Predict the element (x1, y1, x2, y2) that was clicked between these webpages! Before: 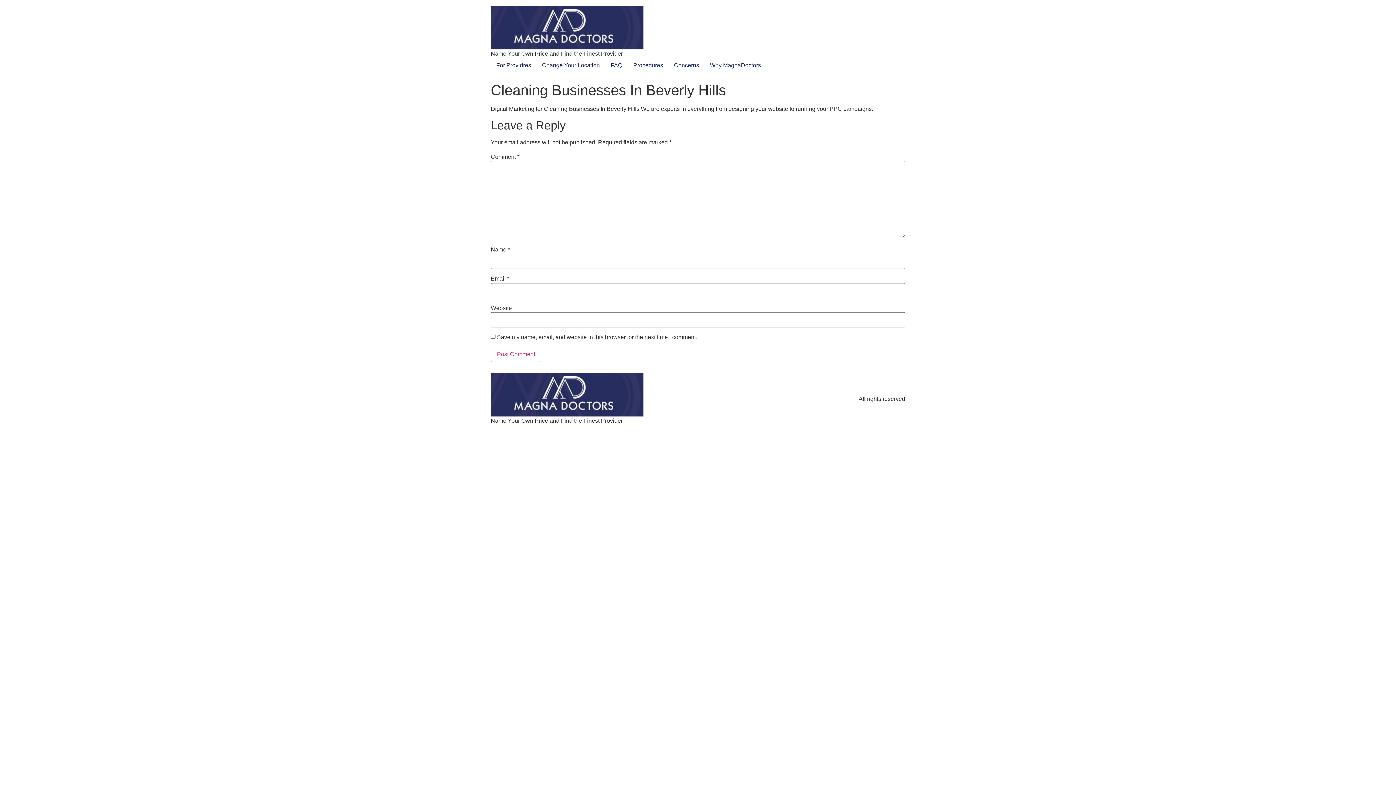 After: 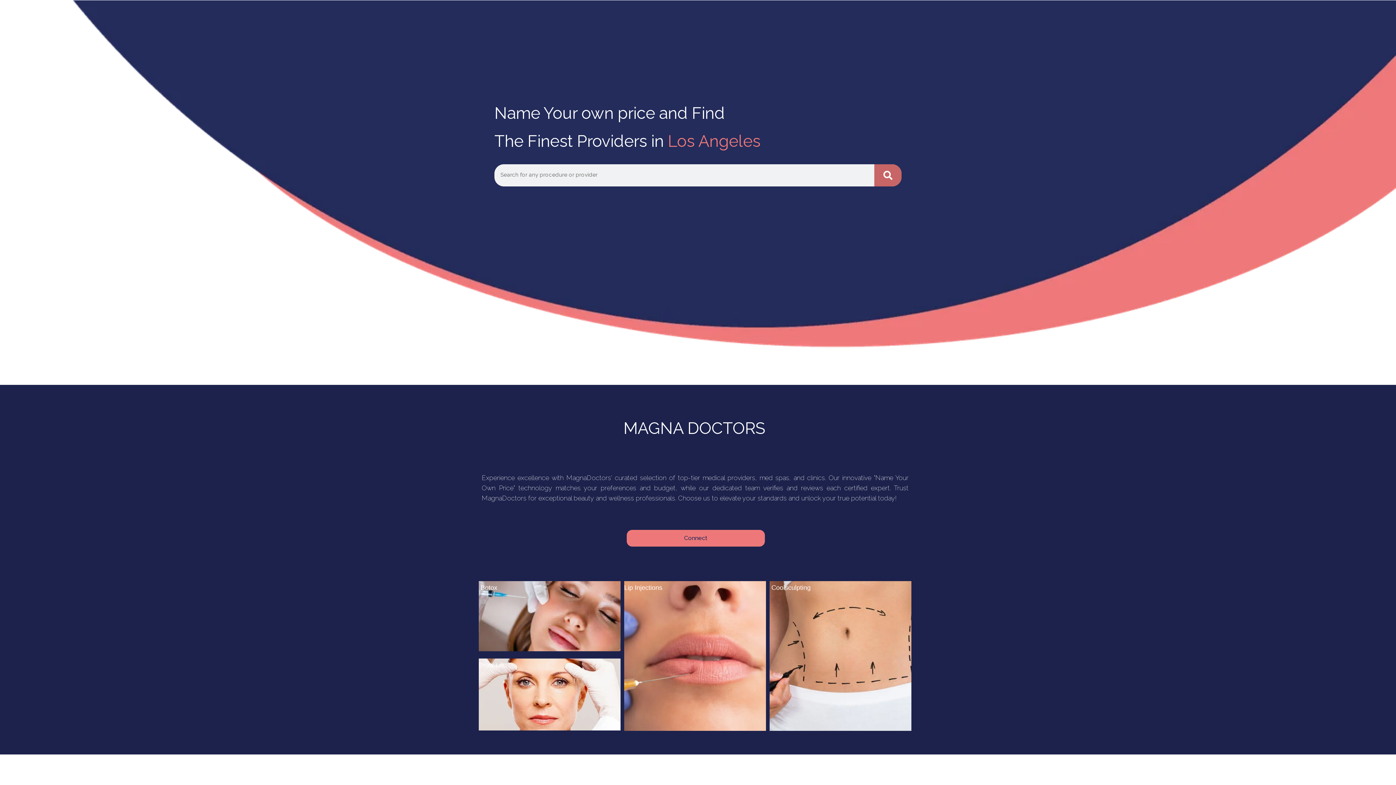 Action: bbox: (490, 373, 643, 416)